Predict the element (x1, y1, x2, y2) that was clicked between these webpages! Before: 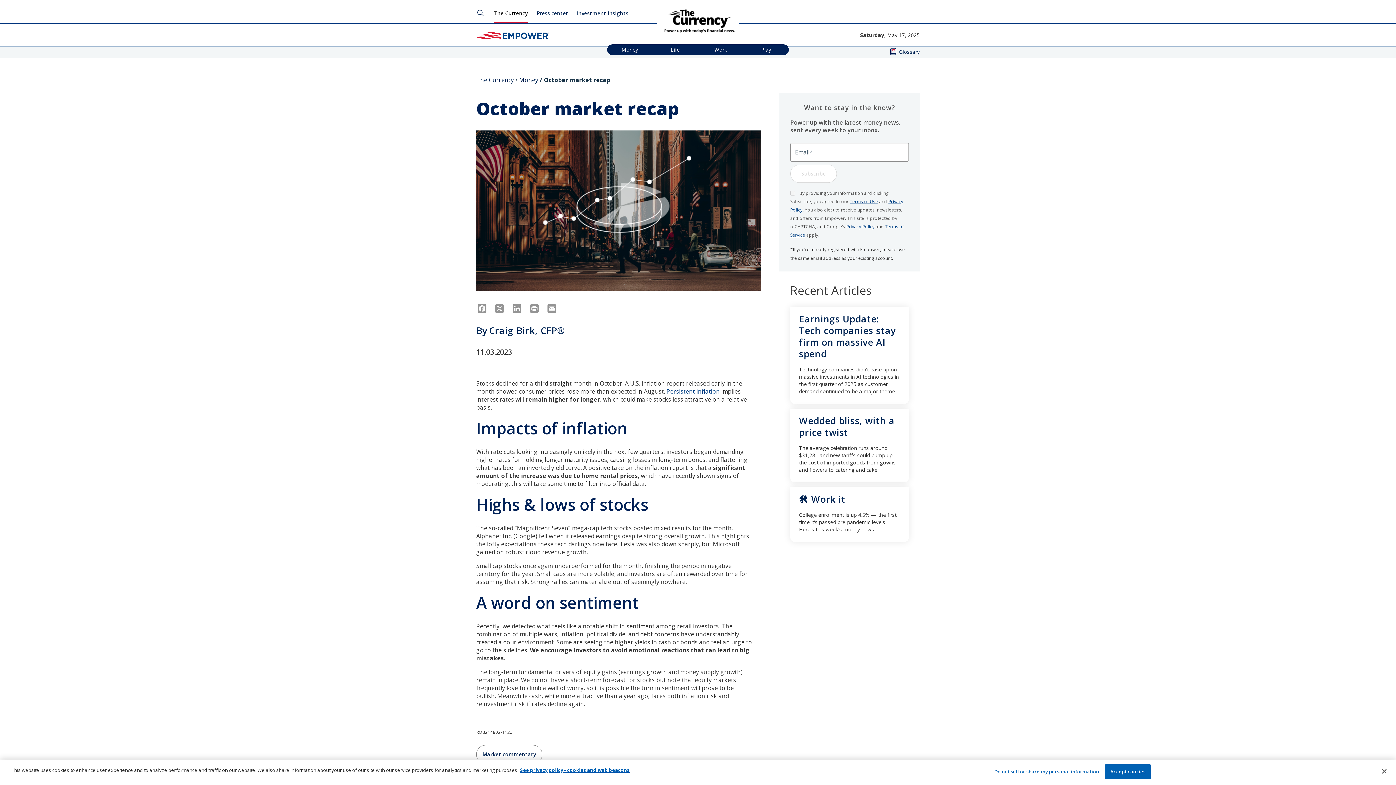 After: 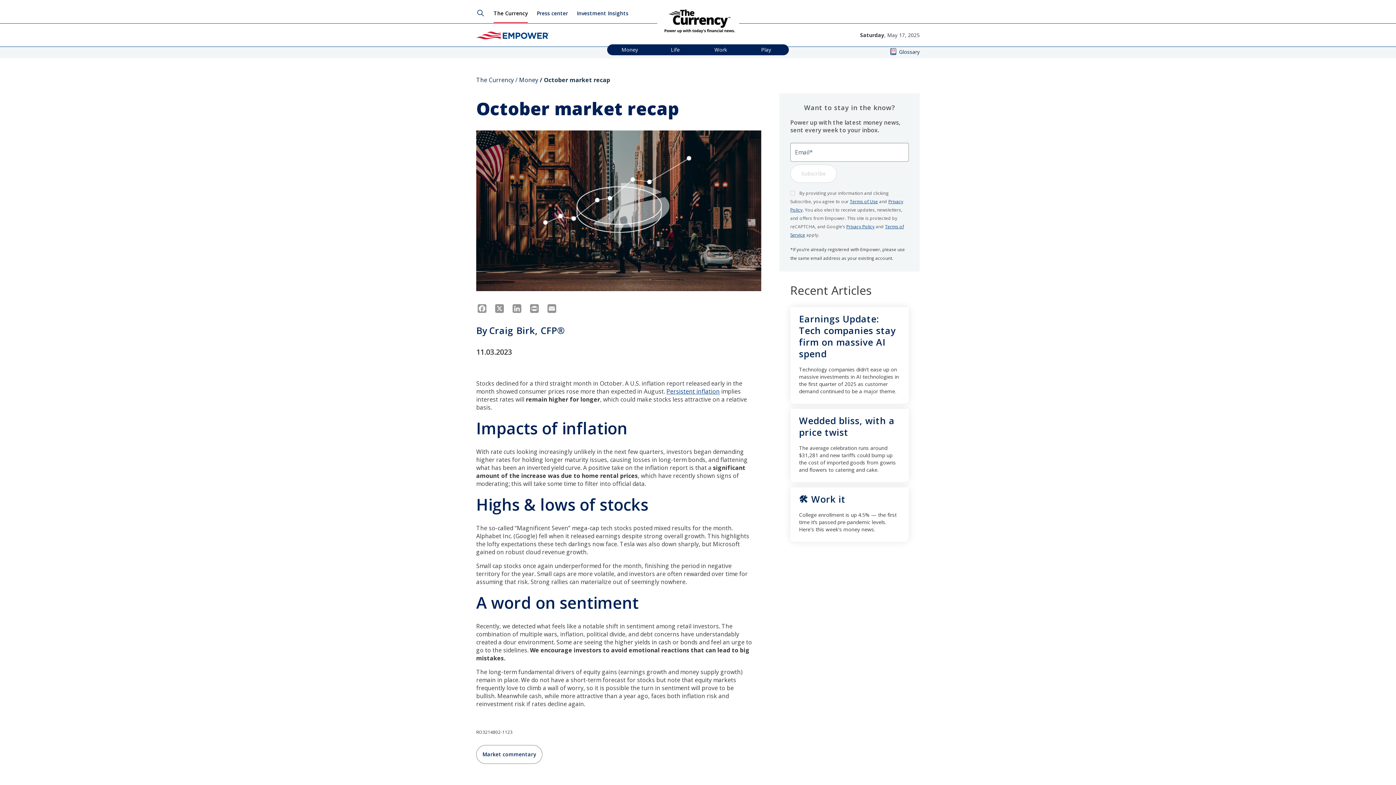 Action: bbox: (1105, 764, 1150, 779) label: Accept cookies